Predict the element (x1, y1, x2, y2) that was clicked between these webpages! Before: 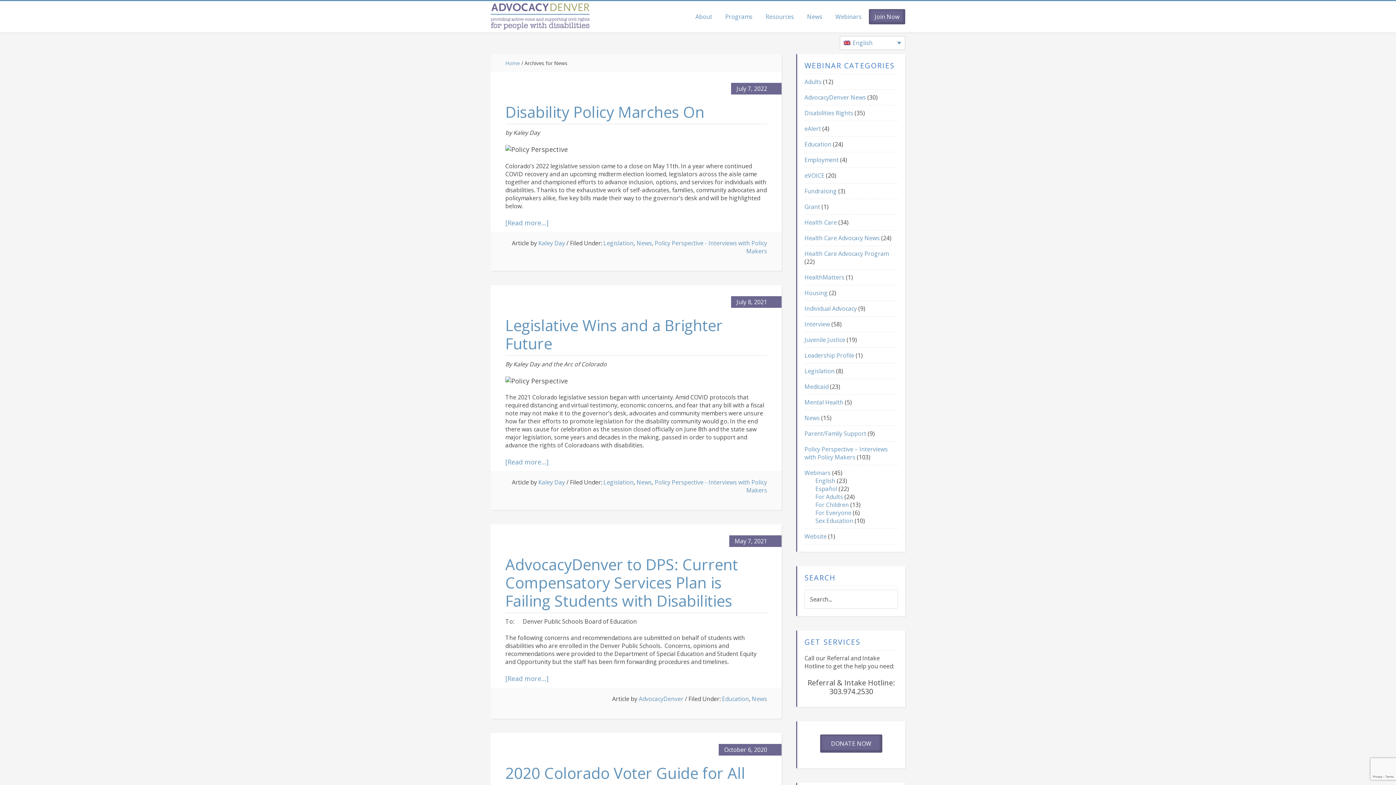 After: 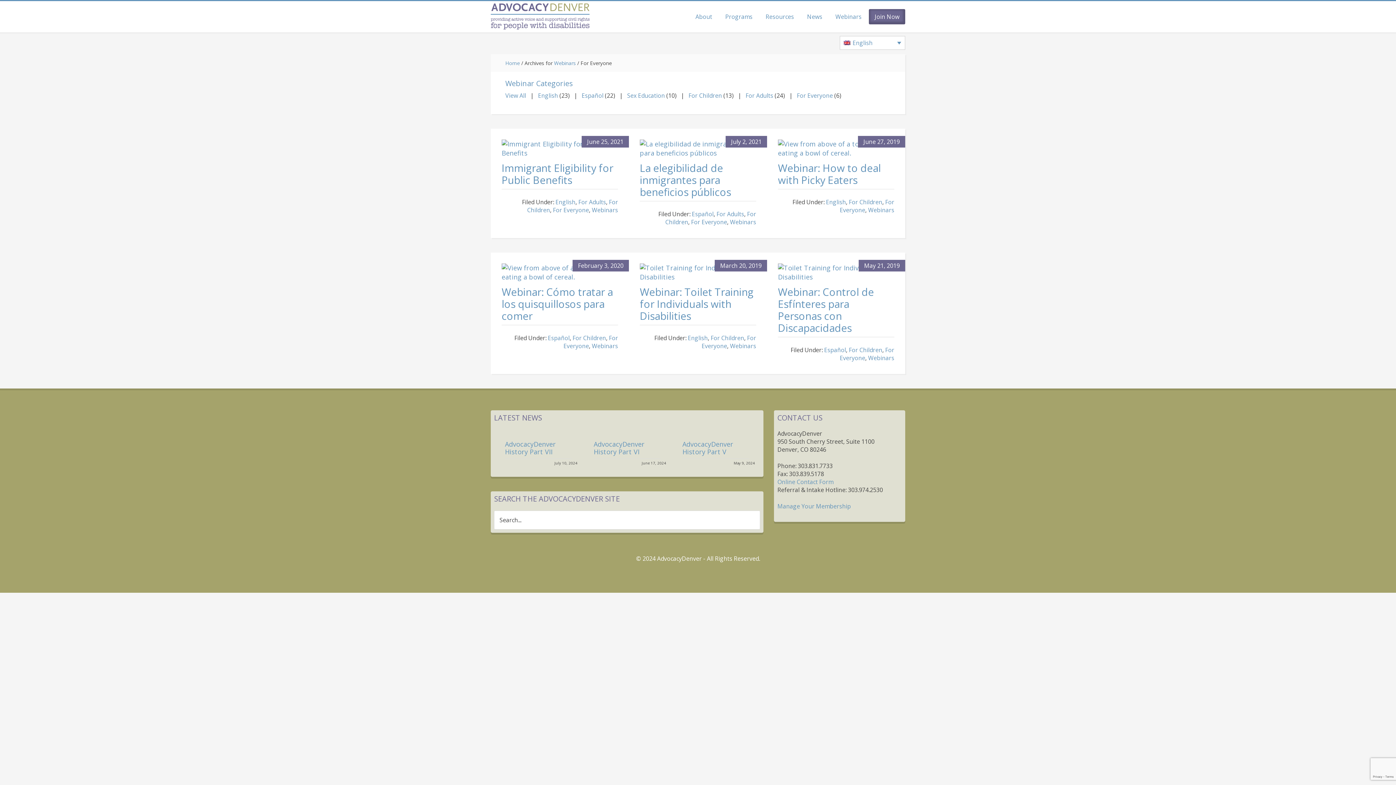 Action: label: For Everyone bbox: (815, 509, 851, 517)